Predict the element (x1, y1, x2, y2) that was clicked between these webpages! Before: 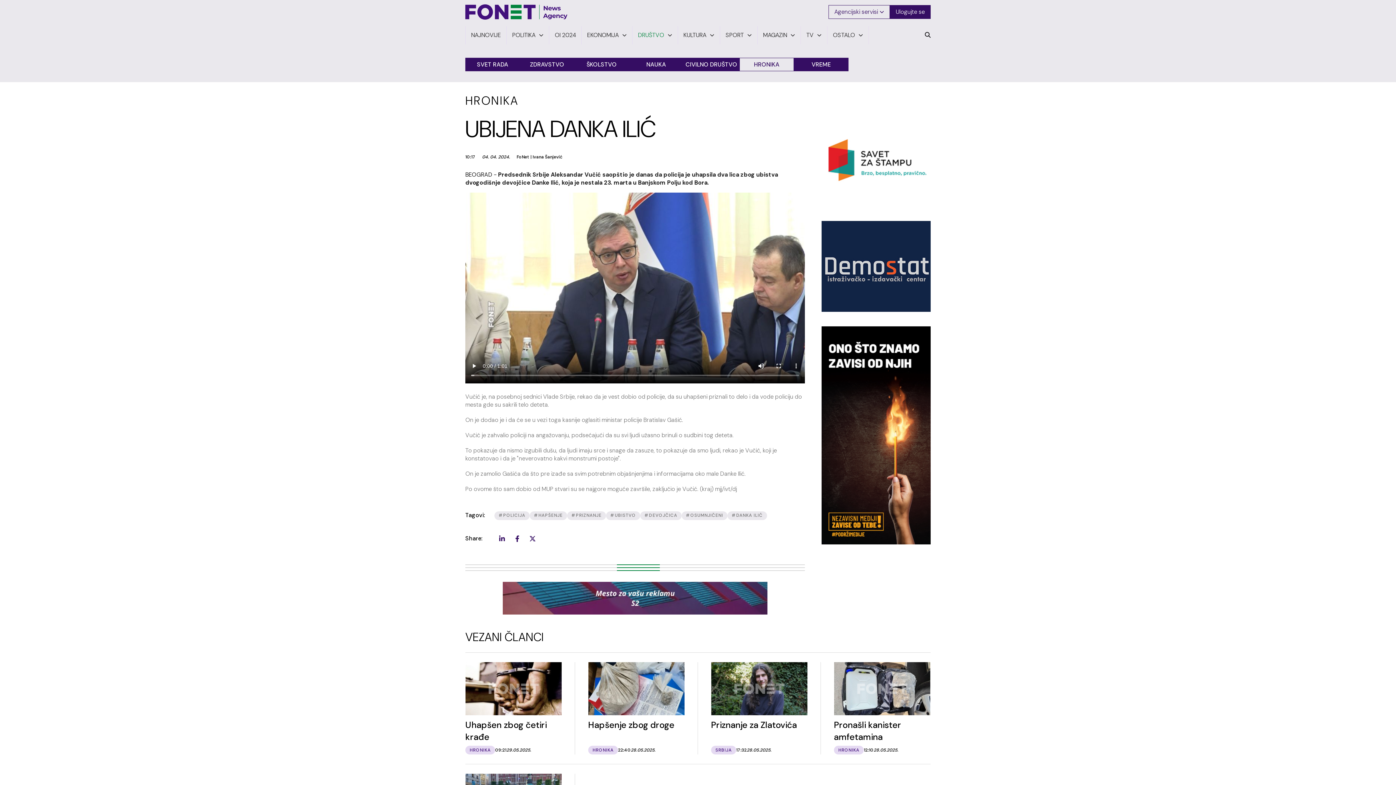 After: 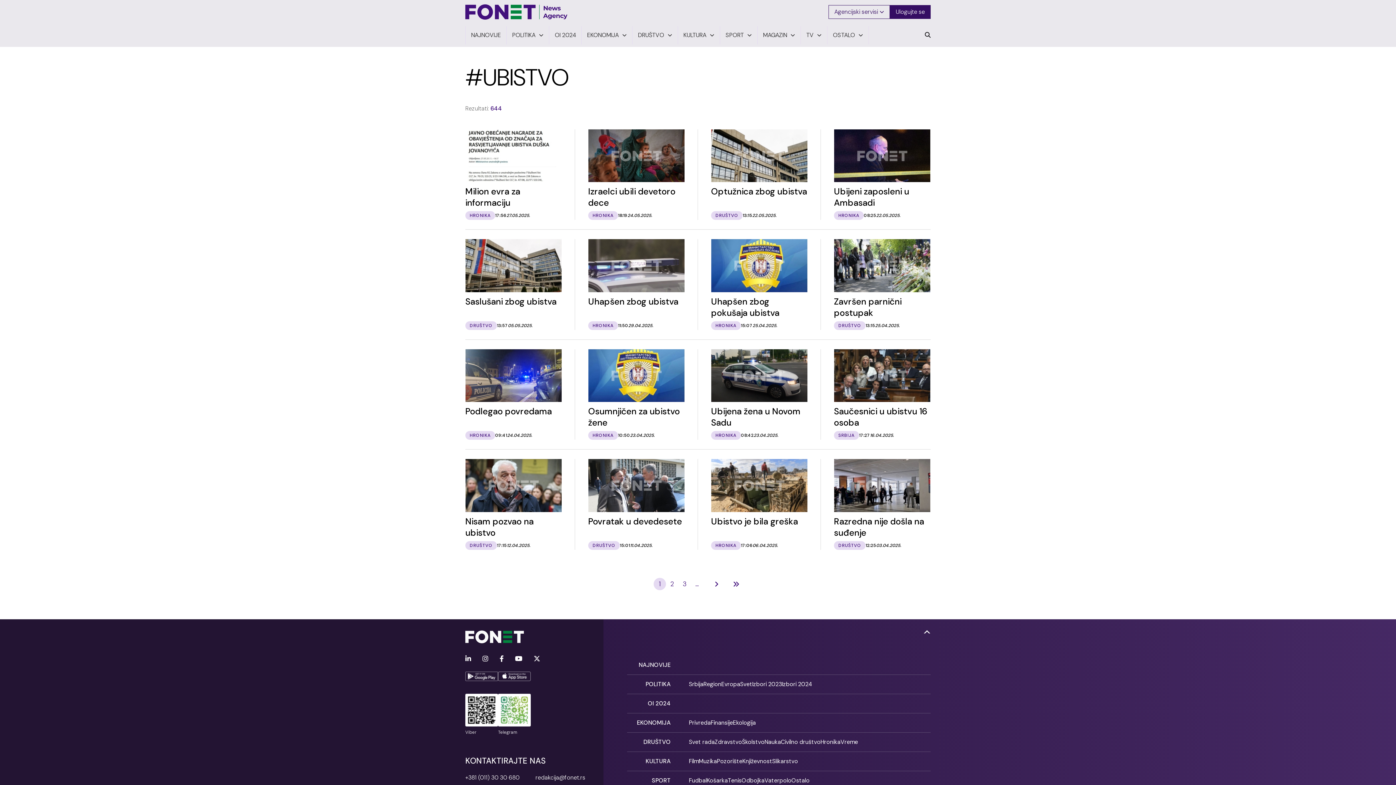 Action: label: #UBISTVO bbox: (606, 511, 640, 520)